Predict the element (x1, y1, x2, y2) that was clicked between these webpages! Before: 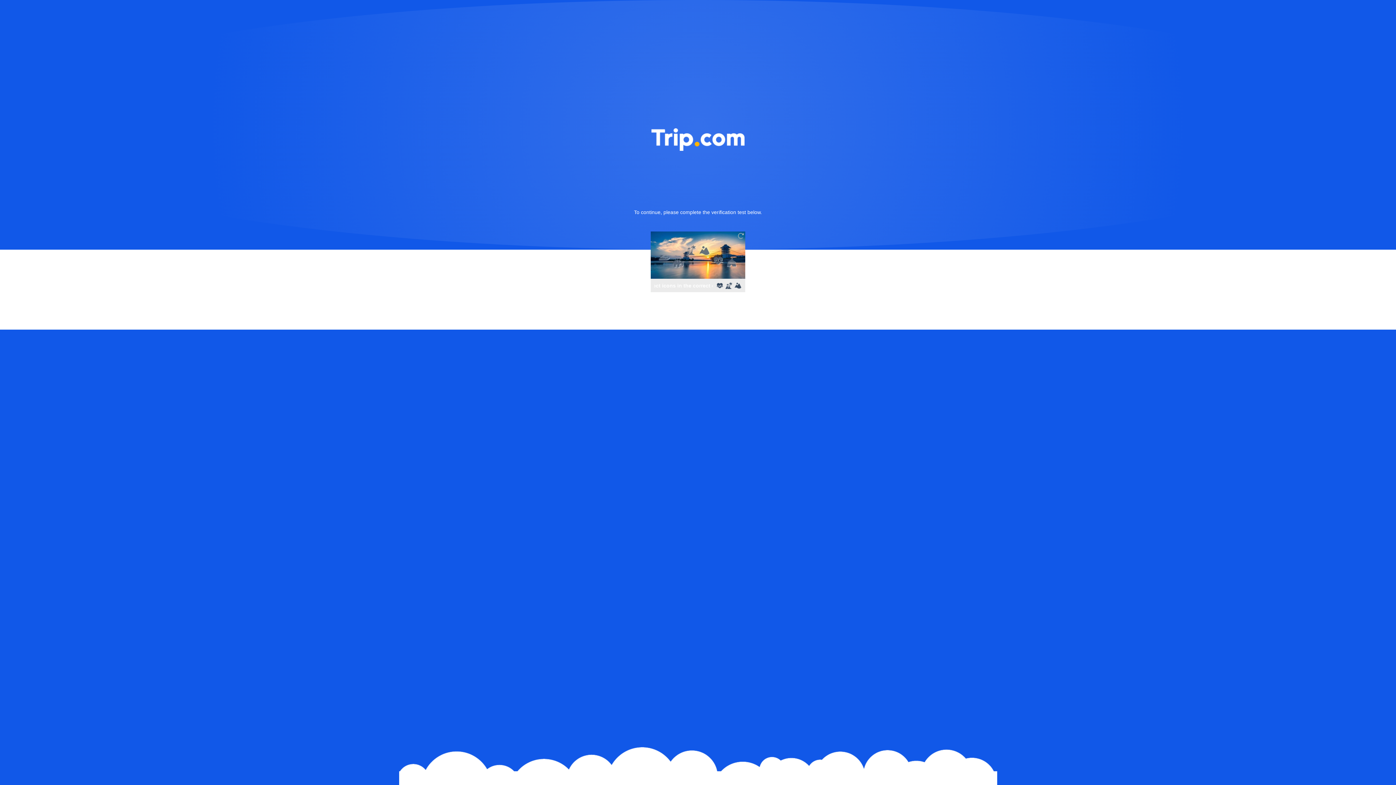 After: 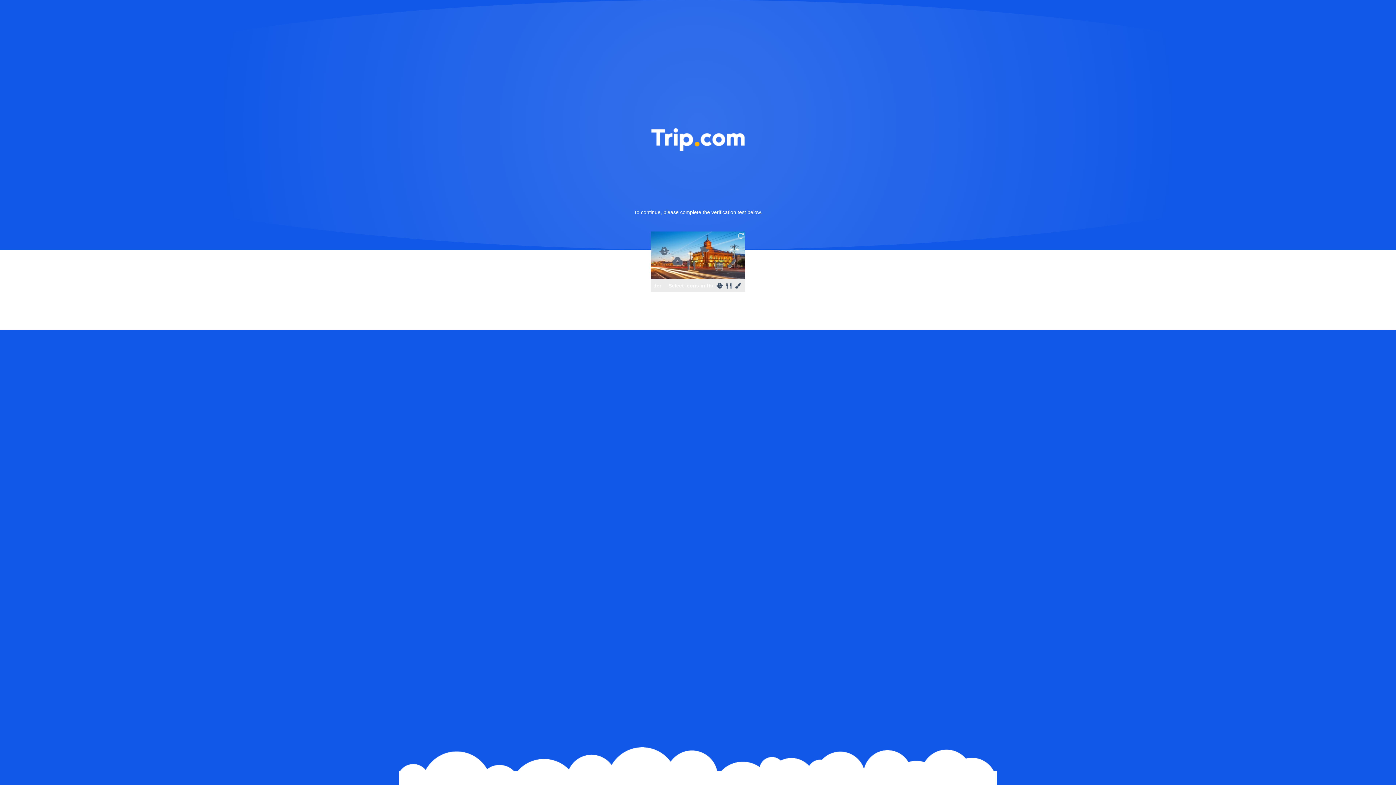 Action: bbox: (736, 231, 745, 240)